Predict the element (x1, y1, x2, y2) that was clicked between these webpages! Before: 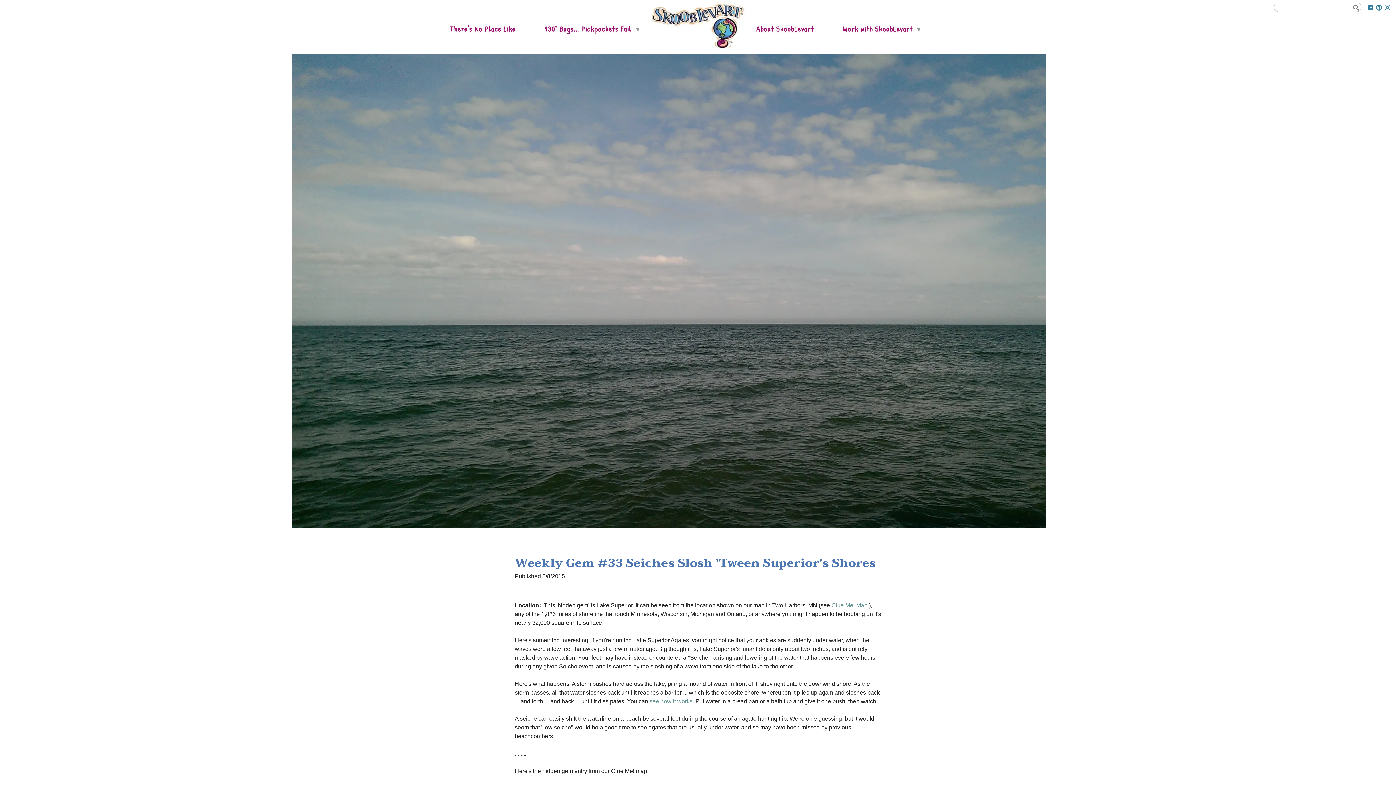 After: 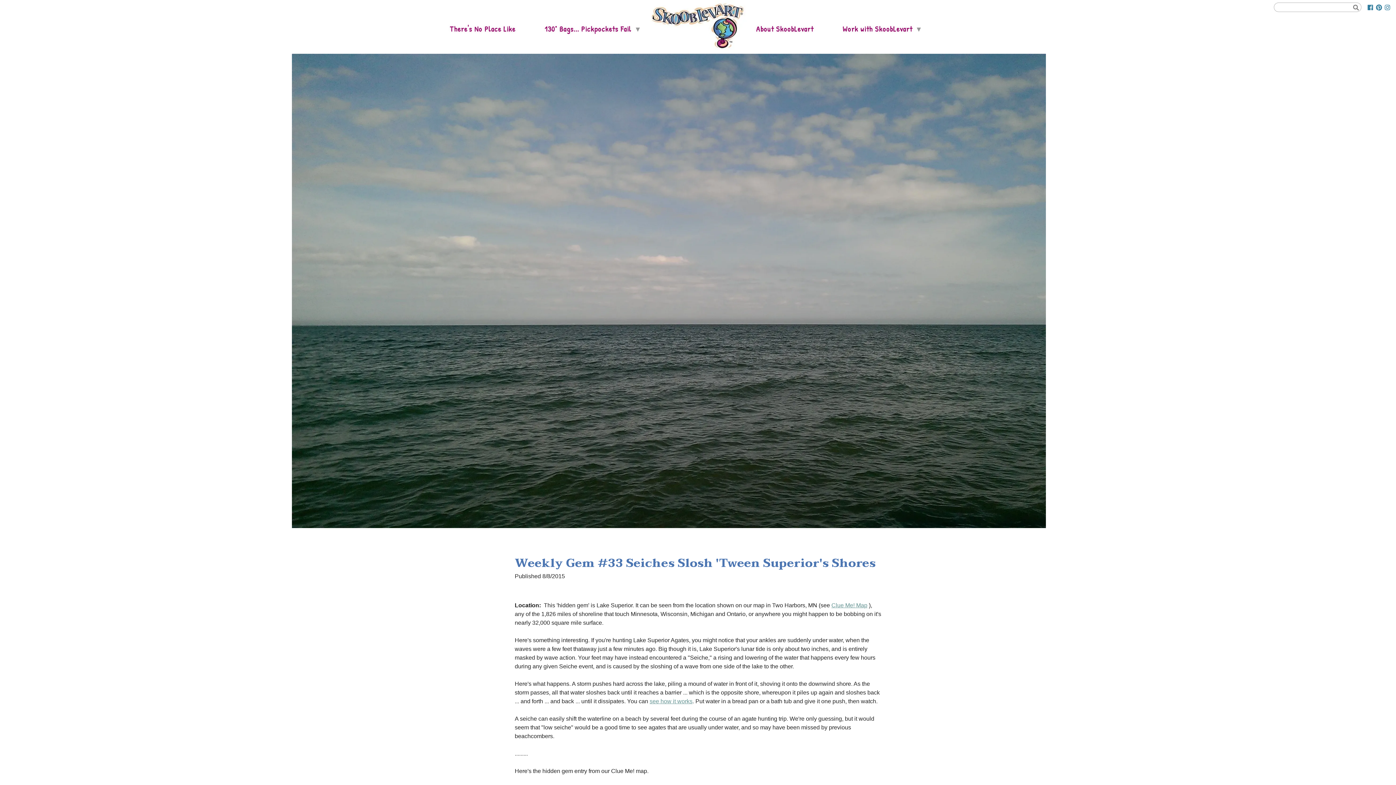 Action: bbox: (649, 698, 692, 704) label: see how it works